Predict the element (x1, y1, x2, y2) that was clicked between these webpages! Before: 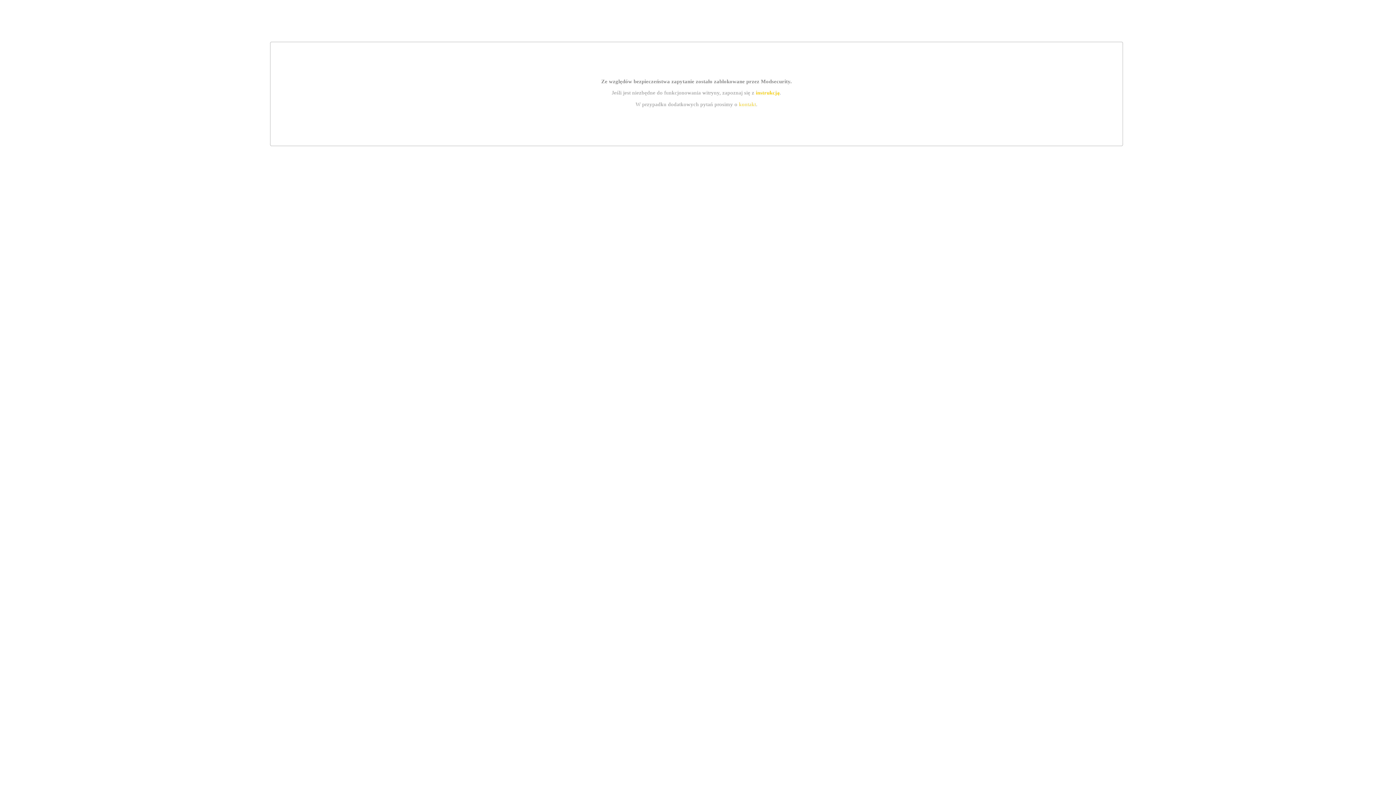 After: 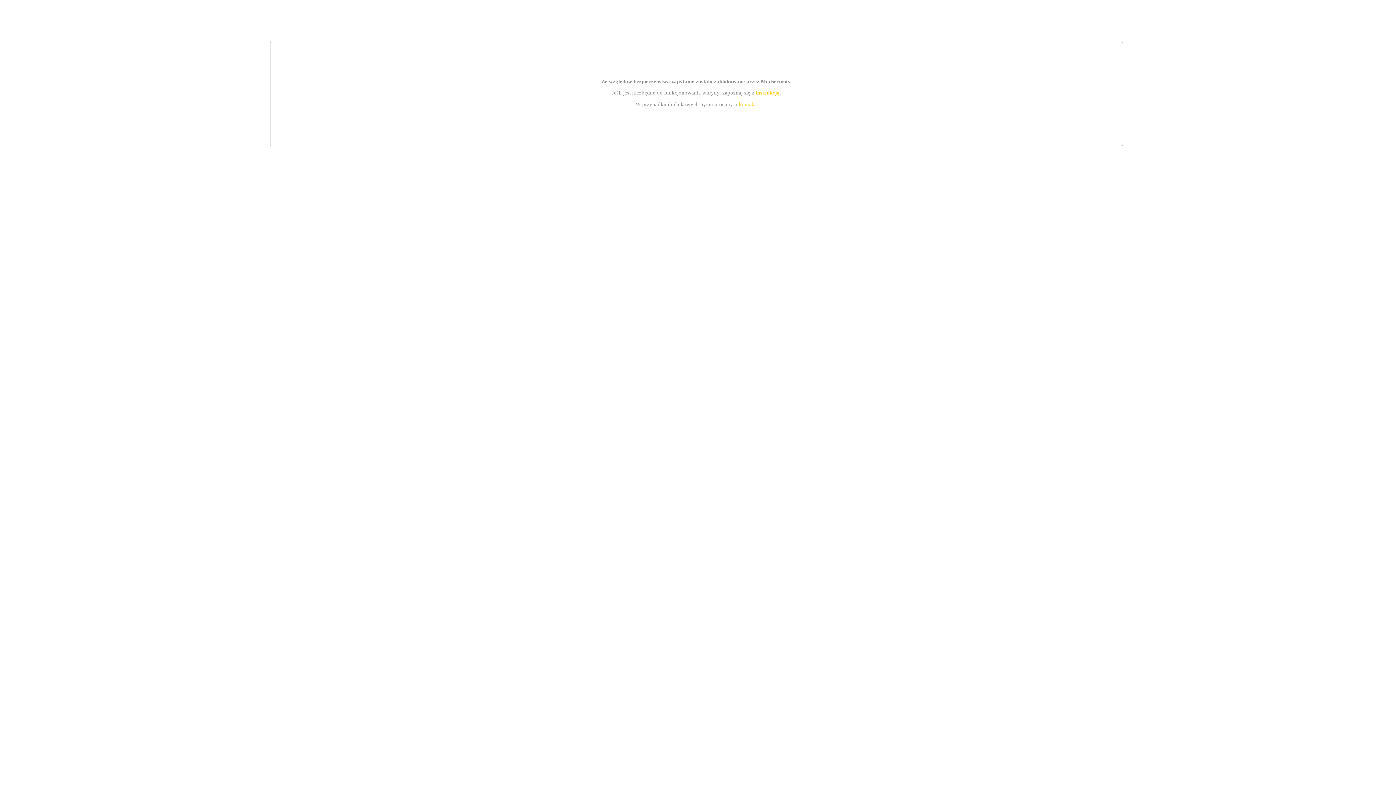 Action: bbox: (755, 89, 779, 95) label: instrukcją